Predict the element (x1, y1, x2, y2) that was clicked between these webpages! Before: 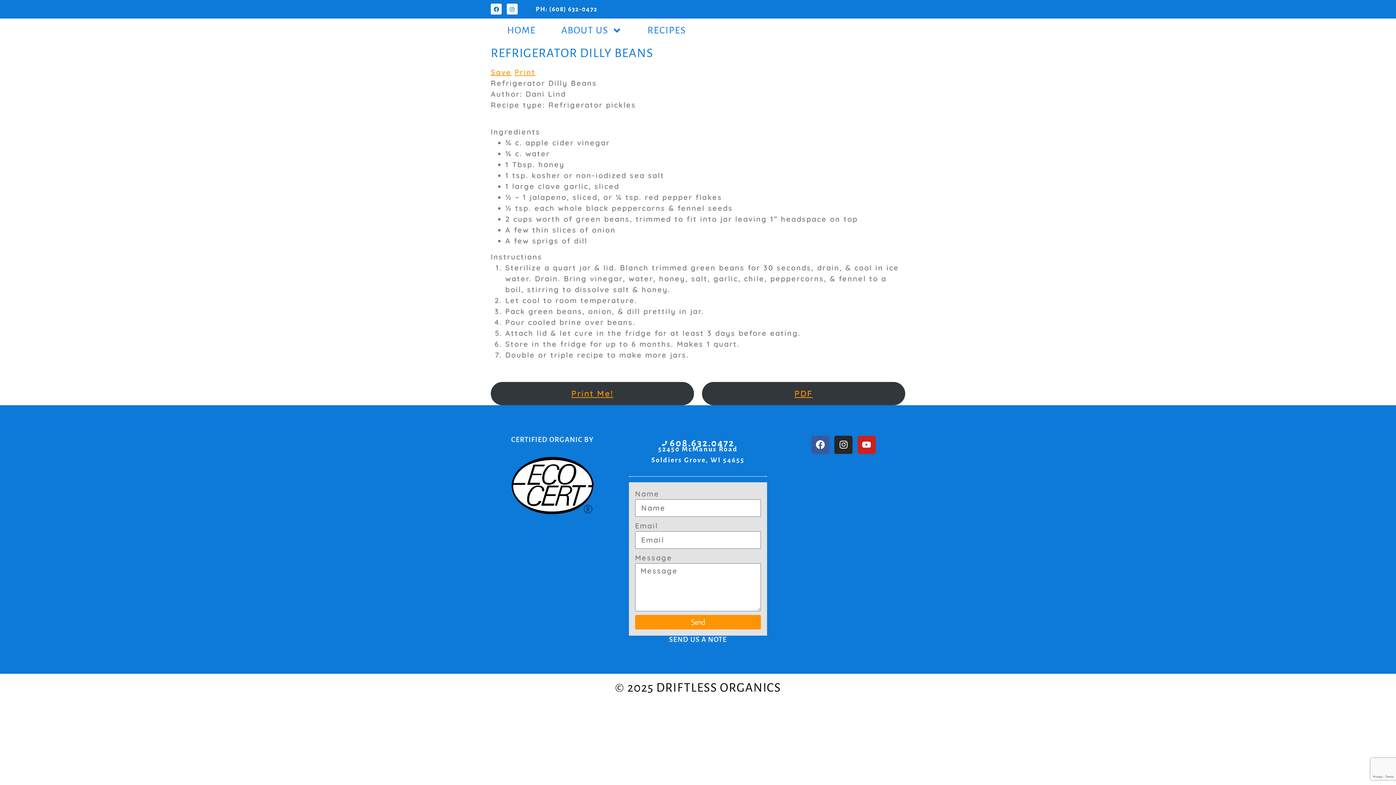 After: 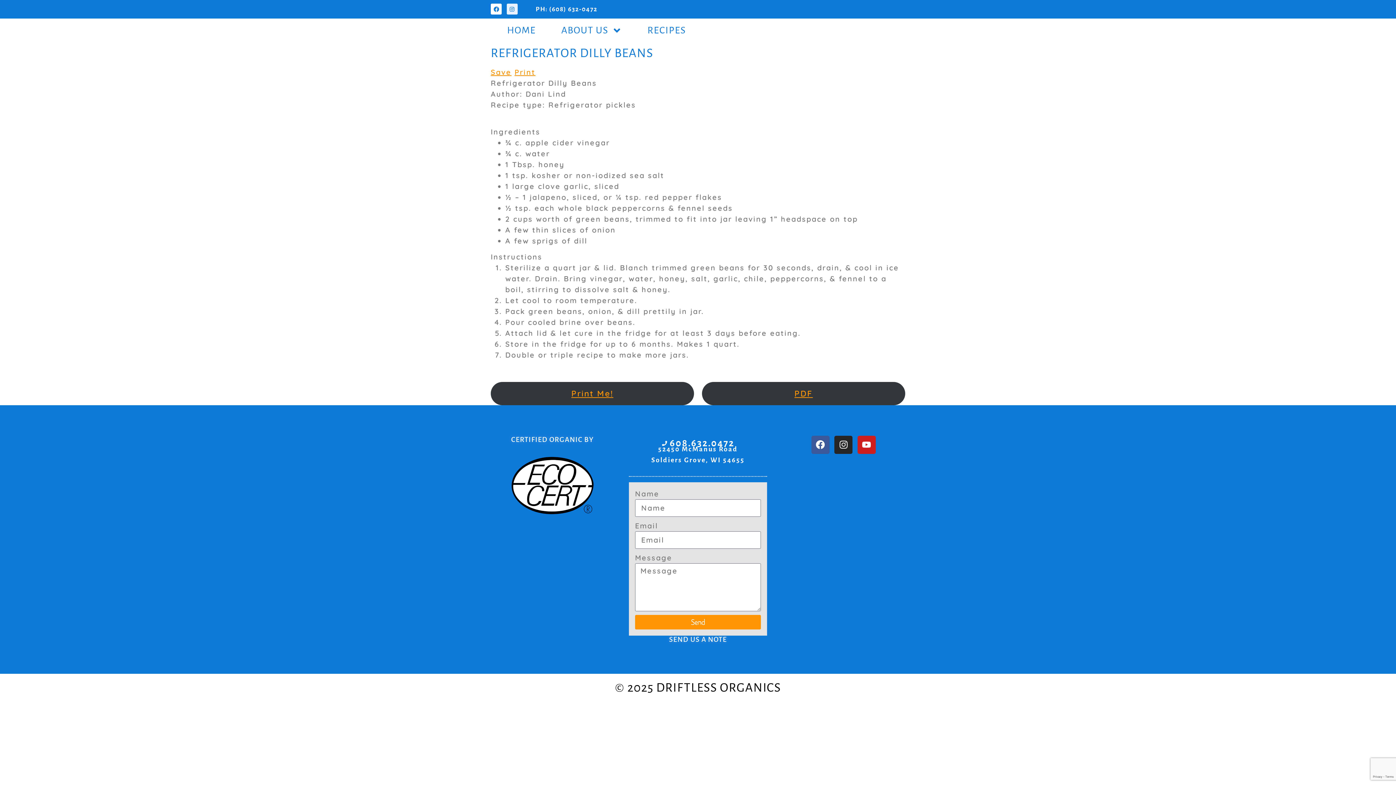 Action: label: Instagram bbox: (506, 3, 517, 14)